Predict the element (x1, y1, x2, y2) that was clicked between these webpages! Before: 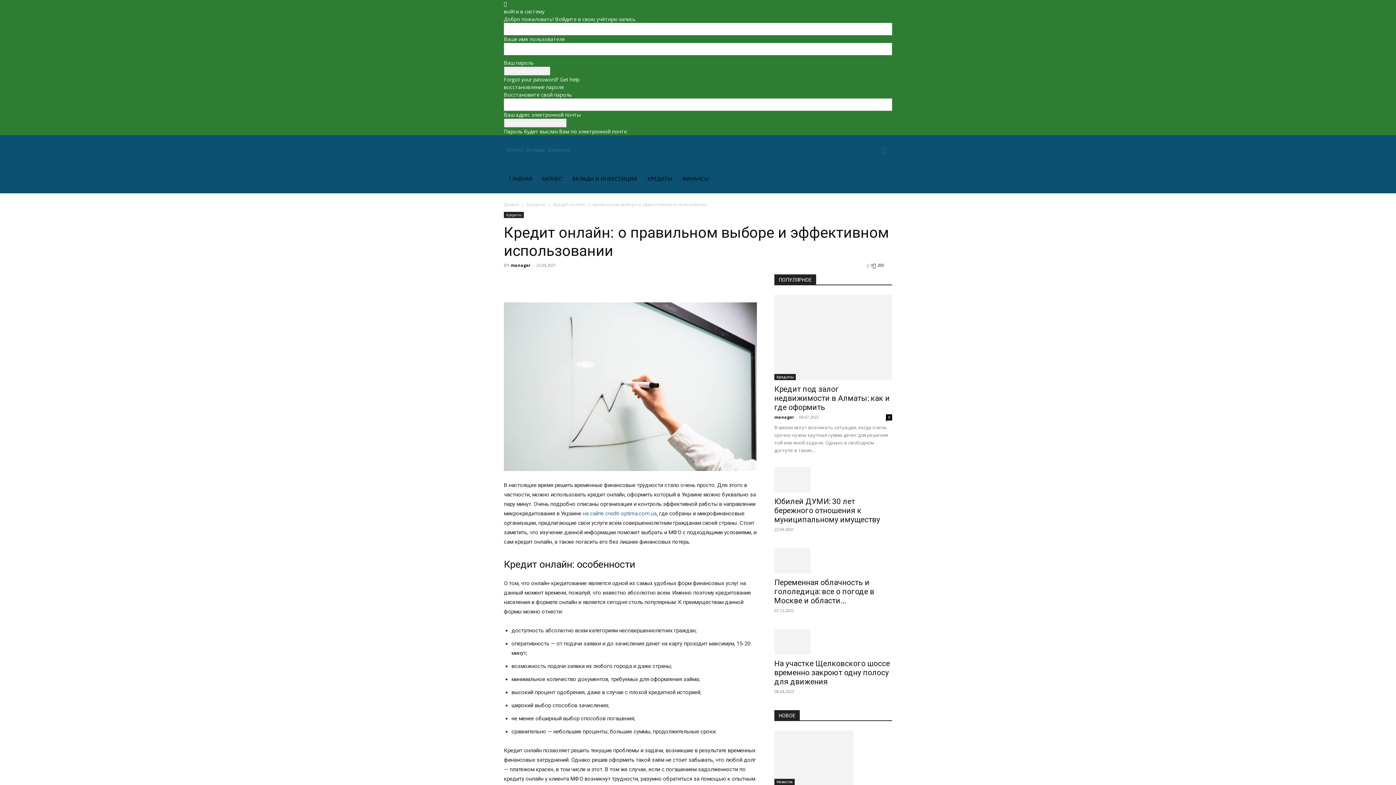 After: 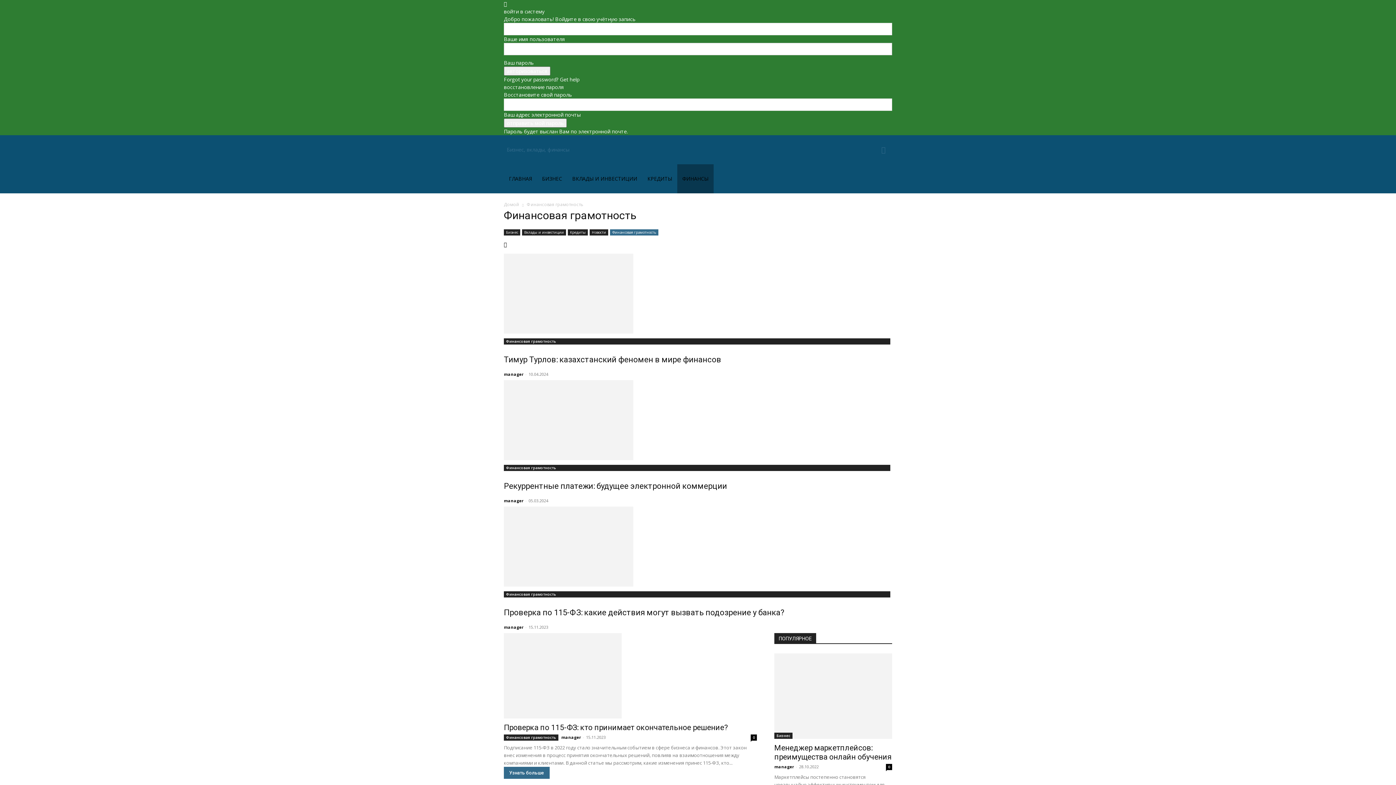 Action: bbox: (677, 164, 713, 193) label: ФИНАНСЫ